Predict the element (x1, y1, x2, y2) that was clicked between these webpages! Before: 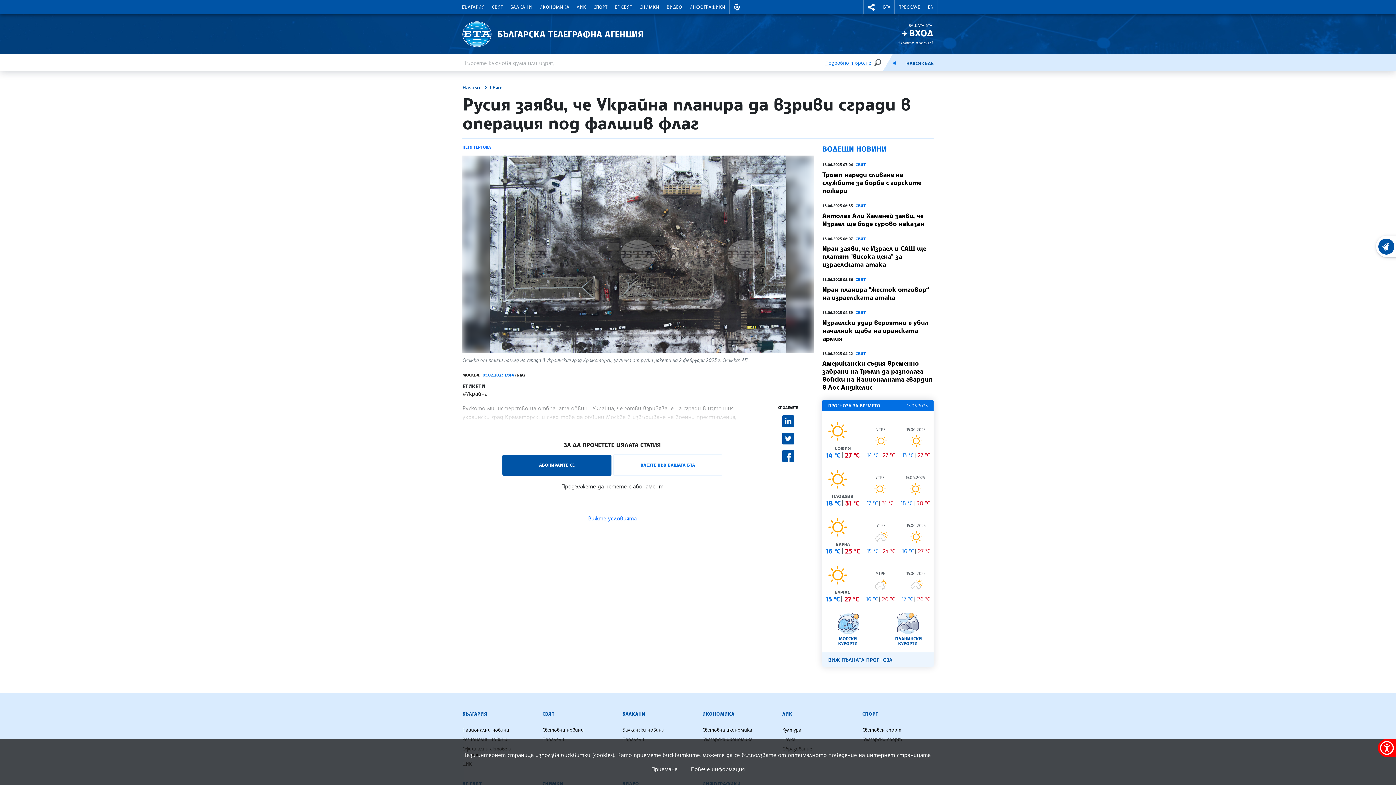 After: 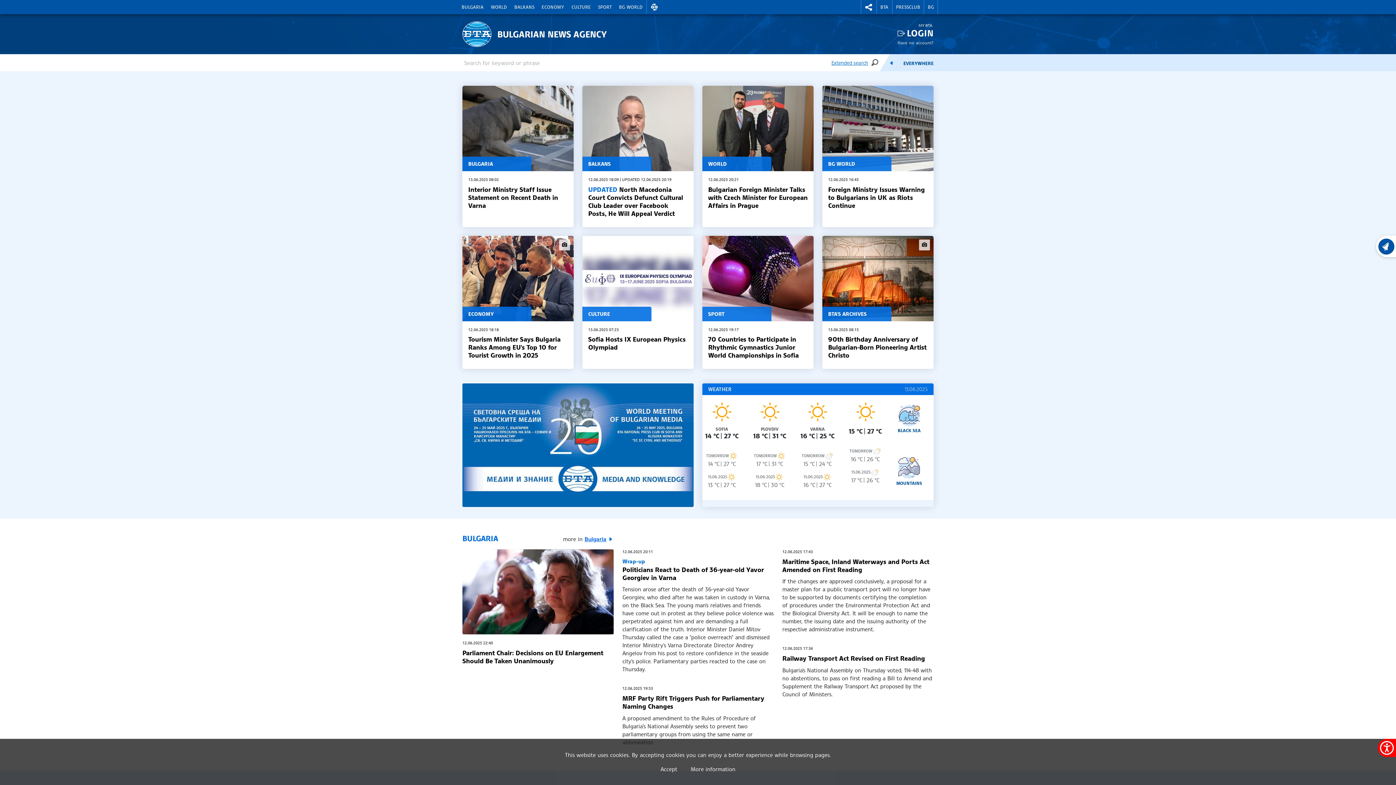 Action: label: EN bbox: (924, 0, 937, 14)